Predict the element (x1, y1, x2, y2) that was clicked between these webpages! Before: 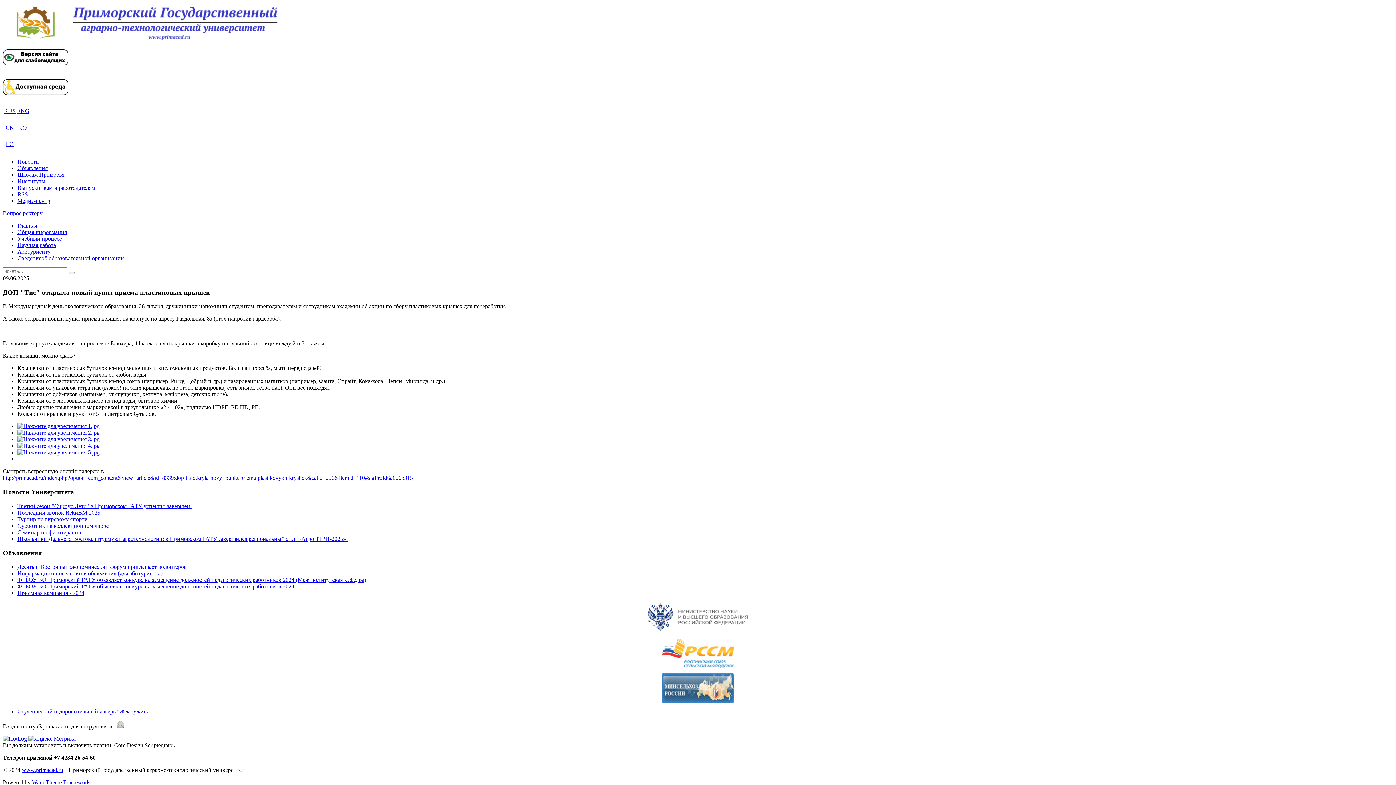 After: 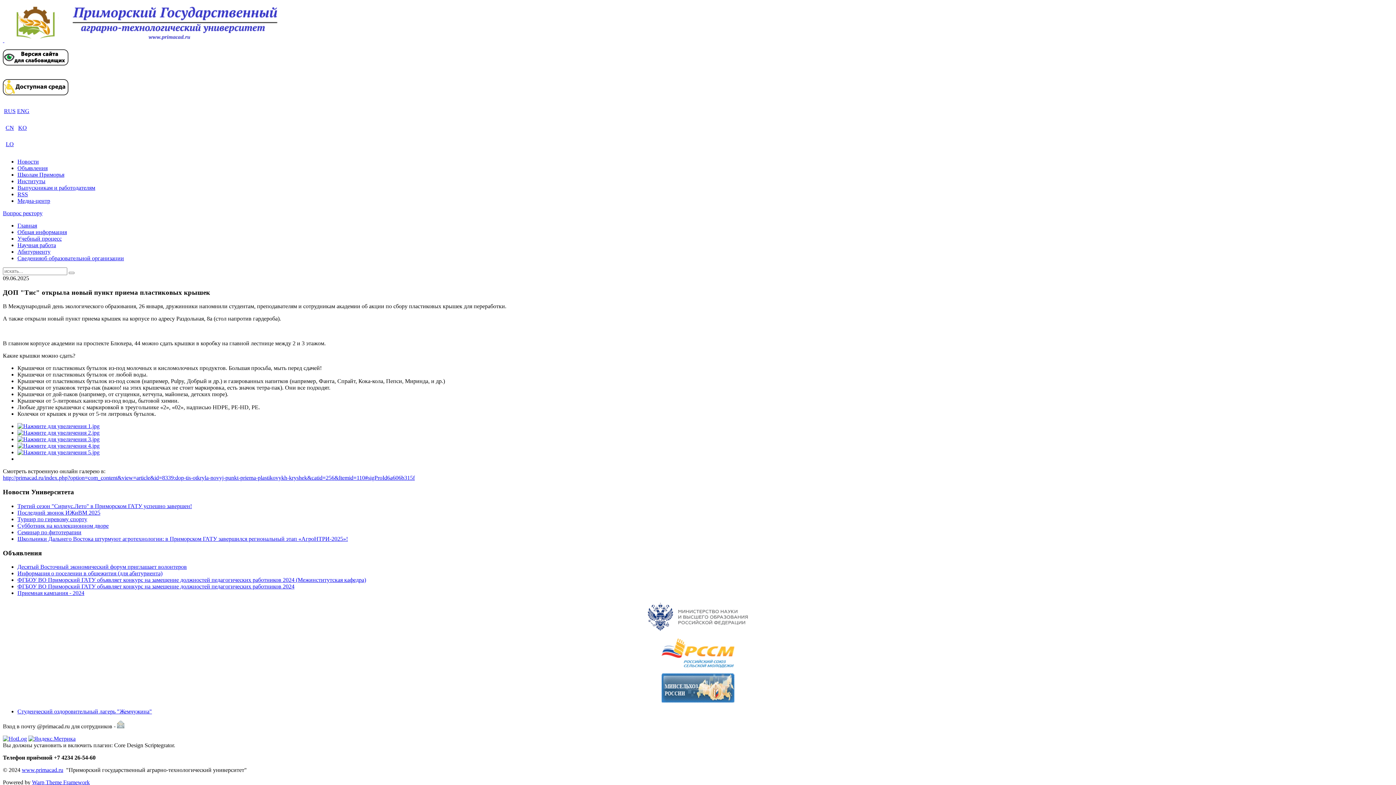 Action: bbox: (17, 449, 99, 455)